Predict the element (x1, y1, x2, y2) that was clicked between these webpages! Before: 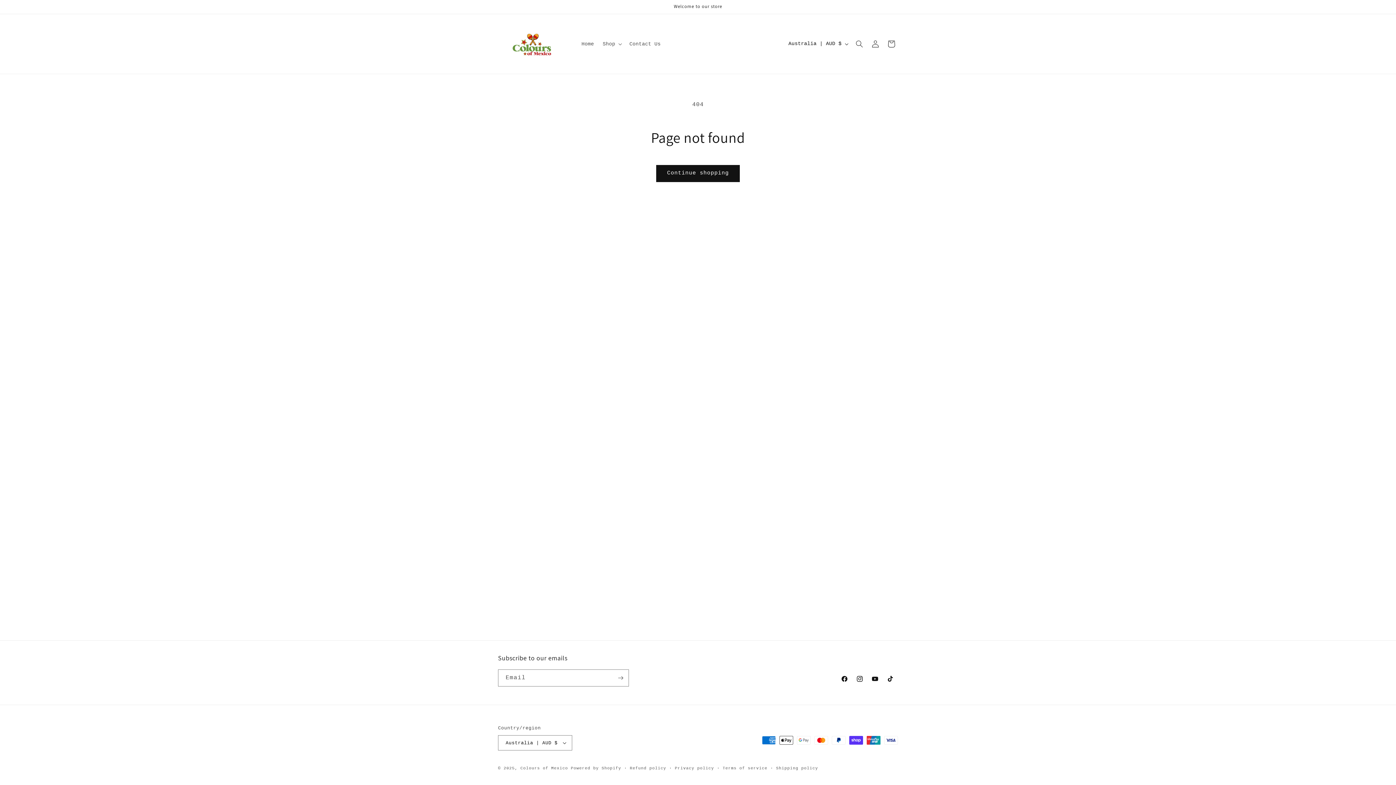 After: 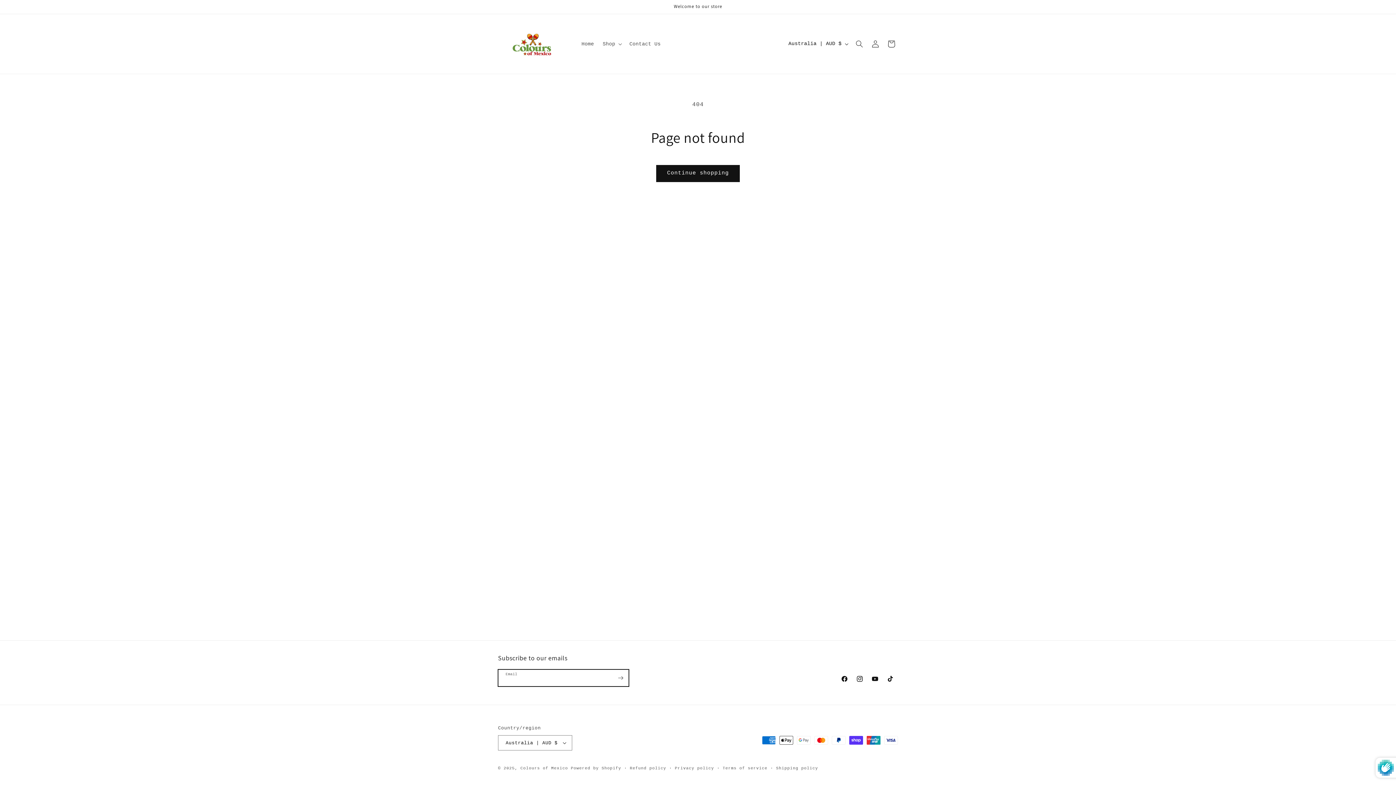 Action: label: Subscribe bbox: (612, 669, 628, 686)